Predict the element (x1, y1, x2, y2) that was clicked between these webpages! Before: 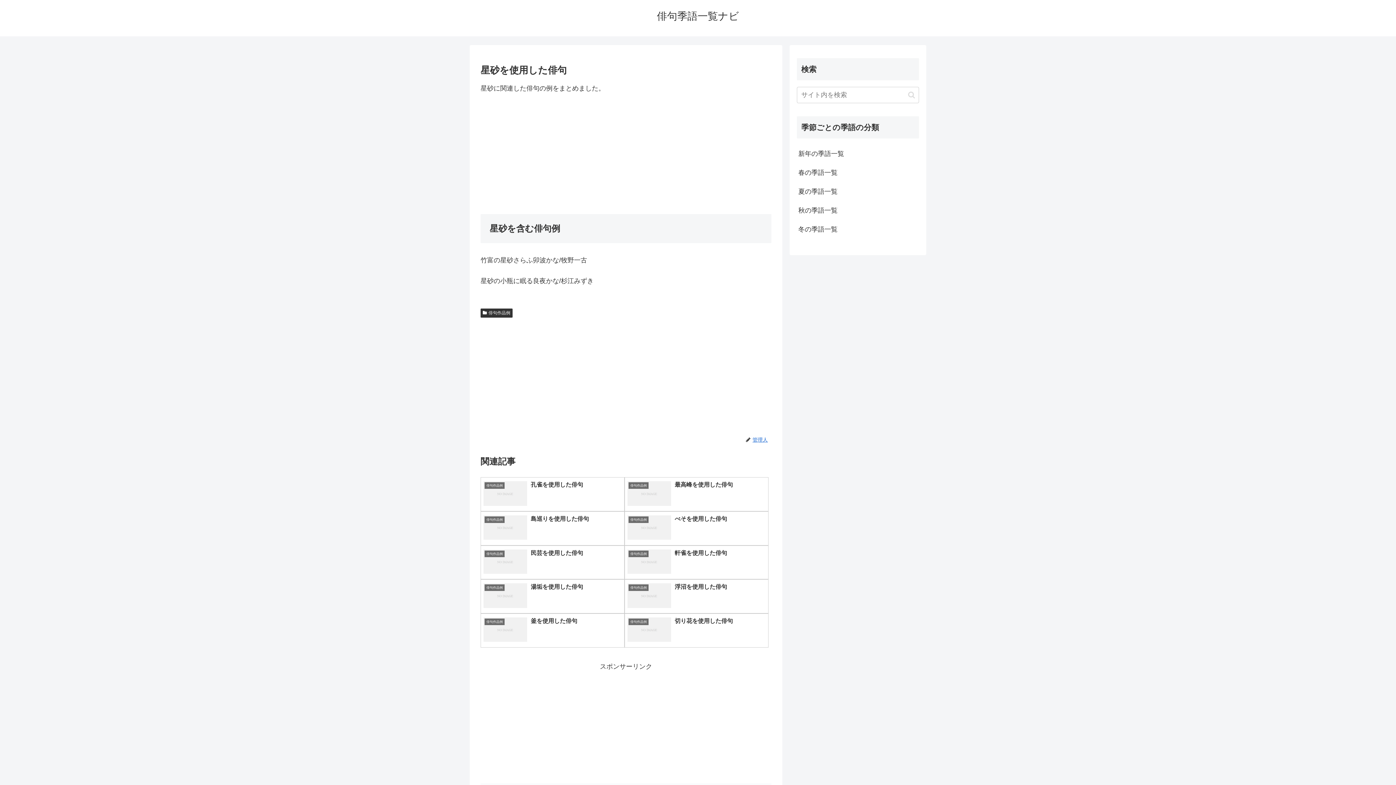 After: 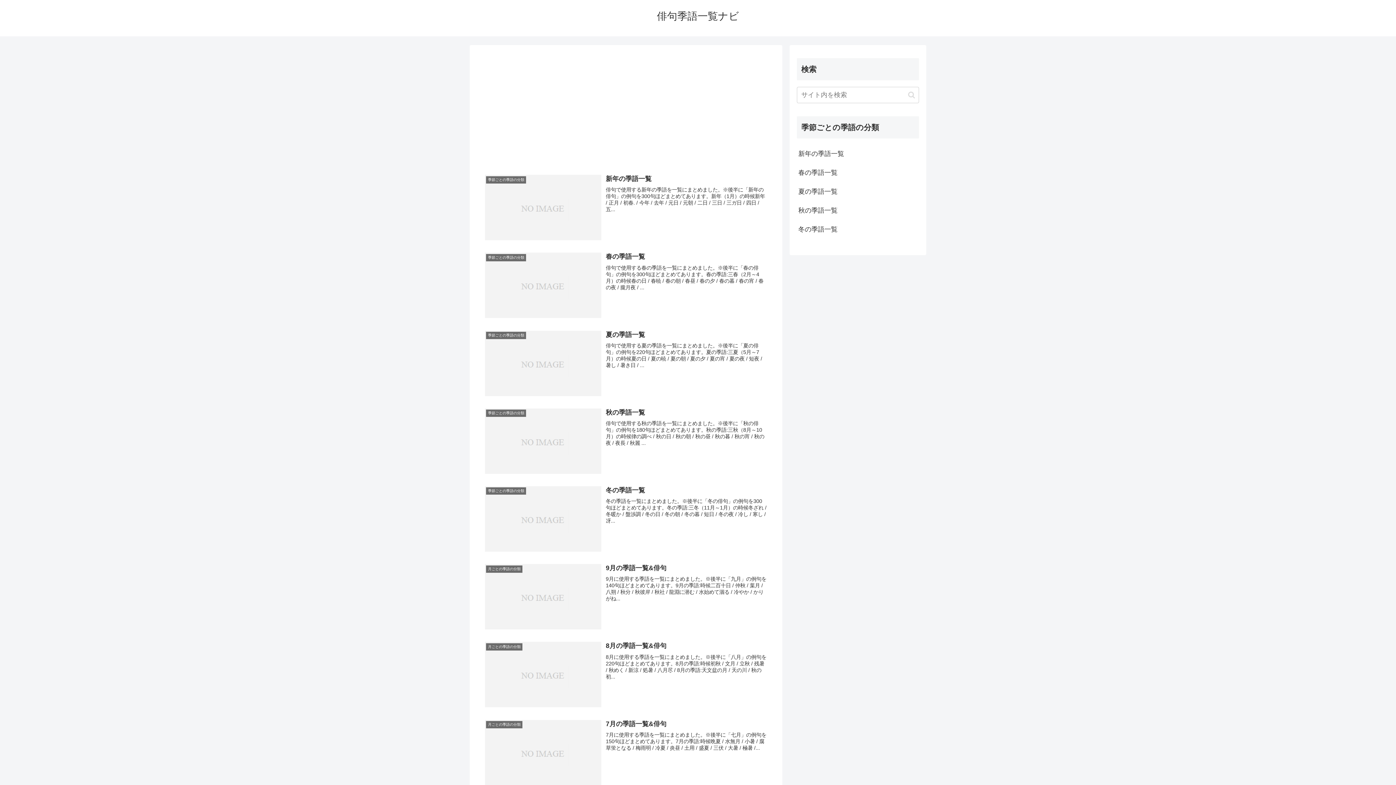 Action: bbox: (650, 13, 745, 21) label: 俳句季語一覧ナビ